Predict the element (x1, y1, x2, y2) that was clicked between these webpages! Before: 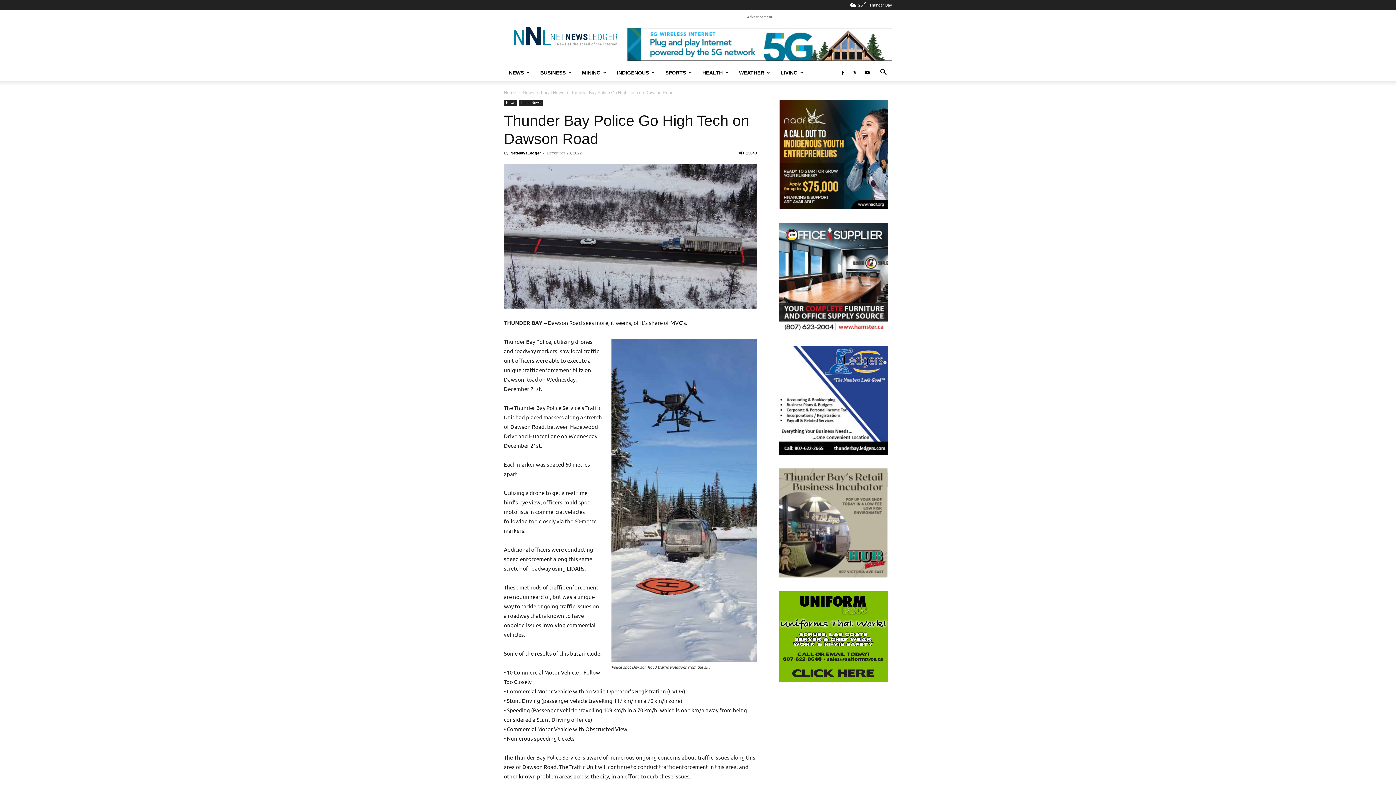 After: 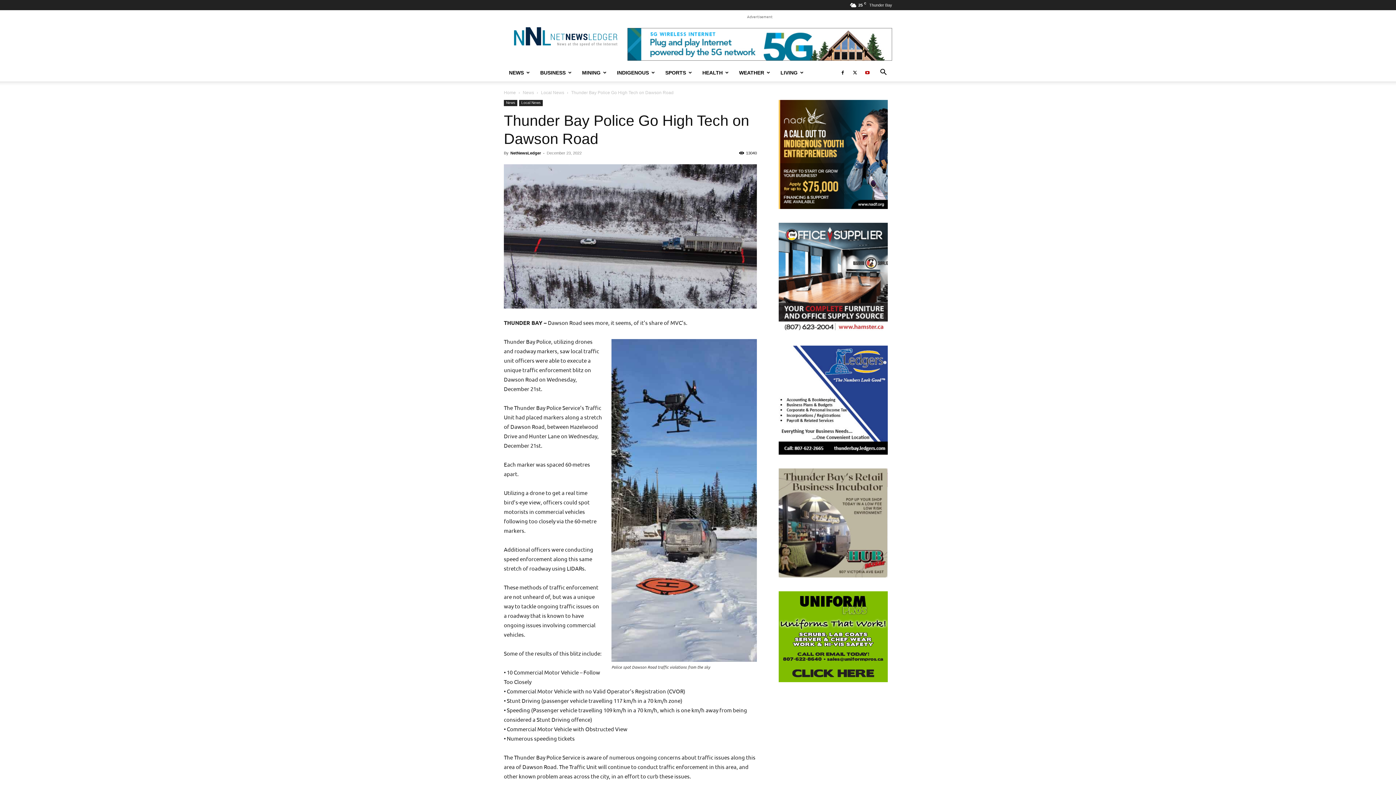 Action: bbox: (862, 63, 873, 81)